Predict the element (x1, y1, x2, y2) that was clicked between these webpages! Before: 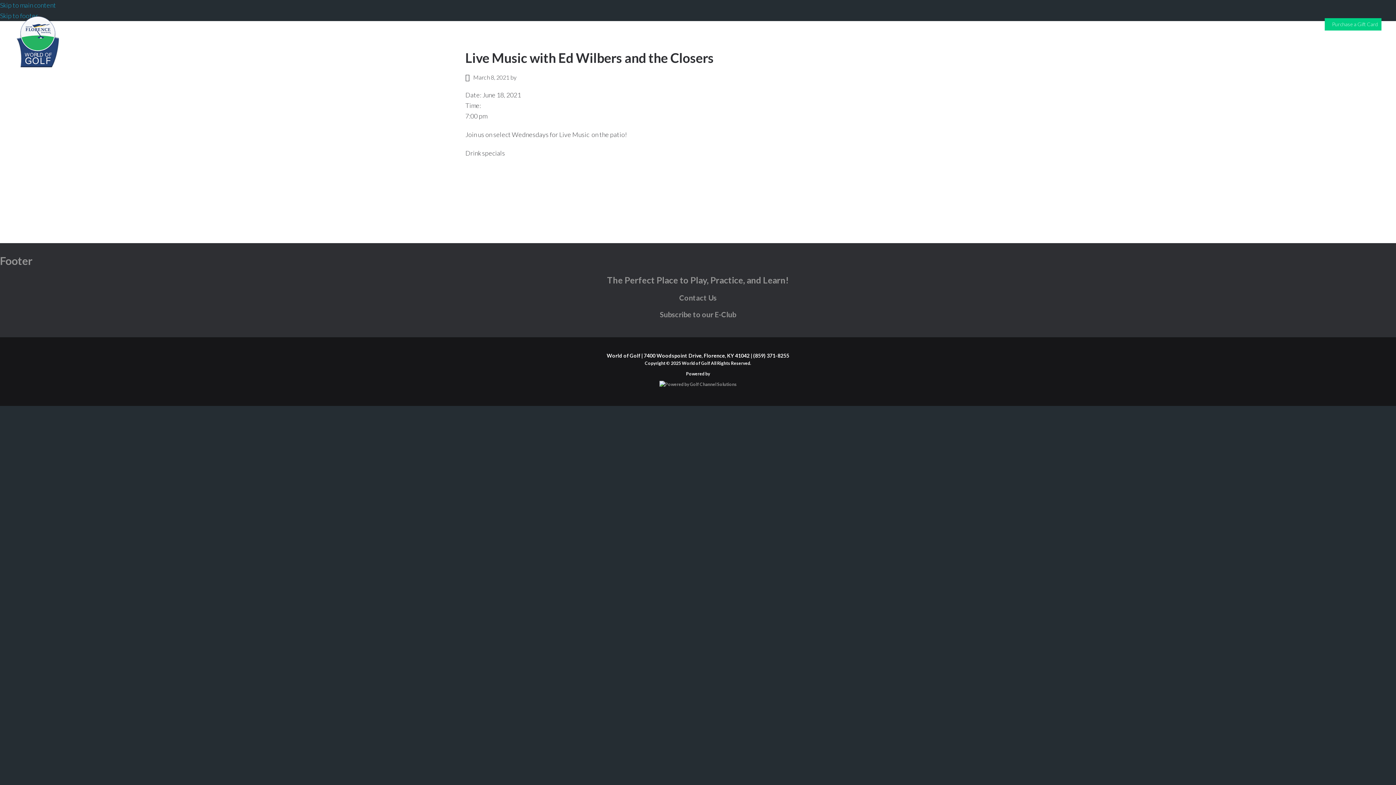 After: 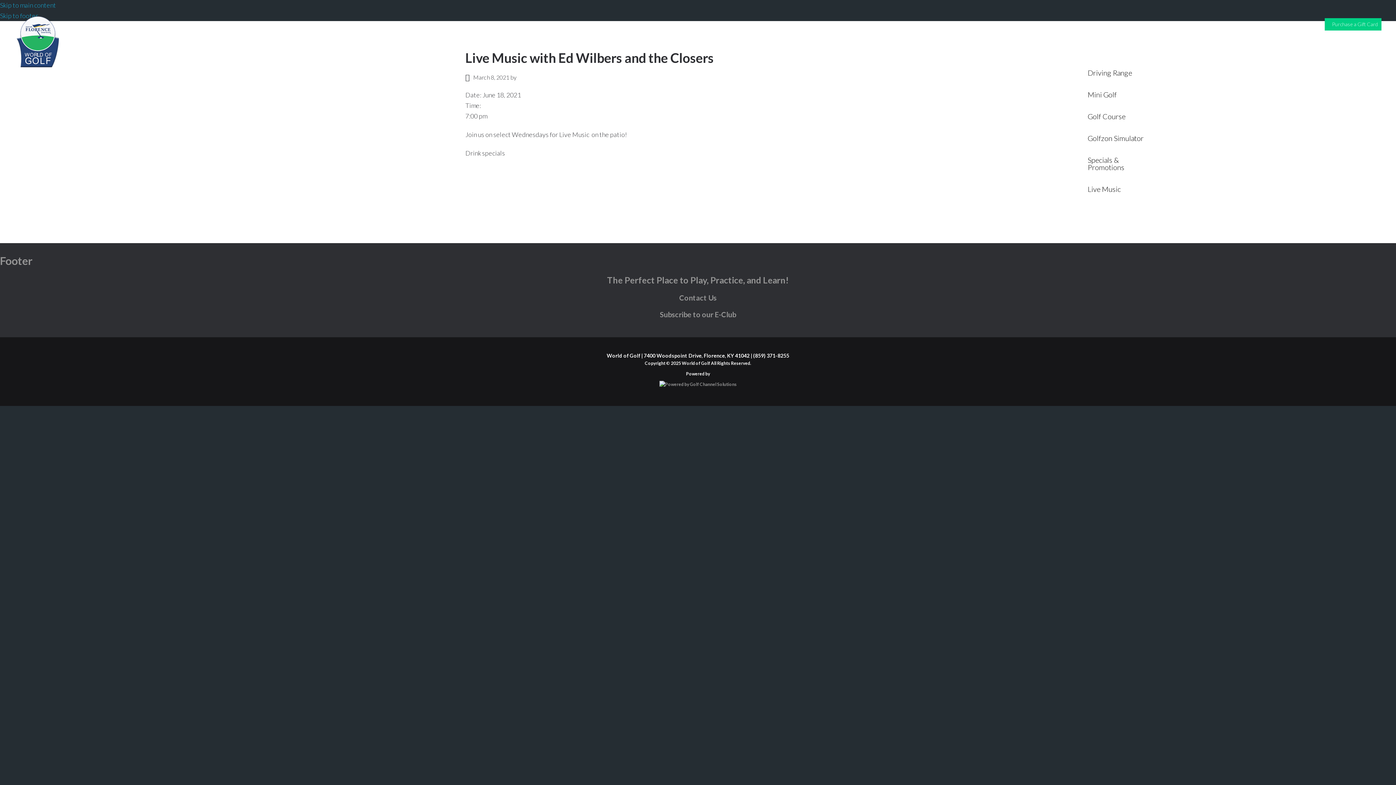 Action: bbox: (1080, 38, 1137, 61) label: Entertainment